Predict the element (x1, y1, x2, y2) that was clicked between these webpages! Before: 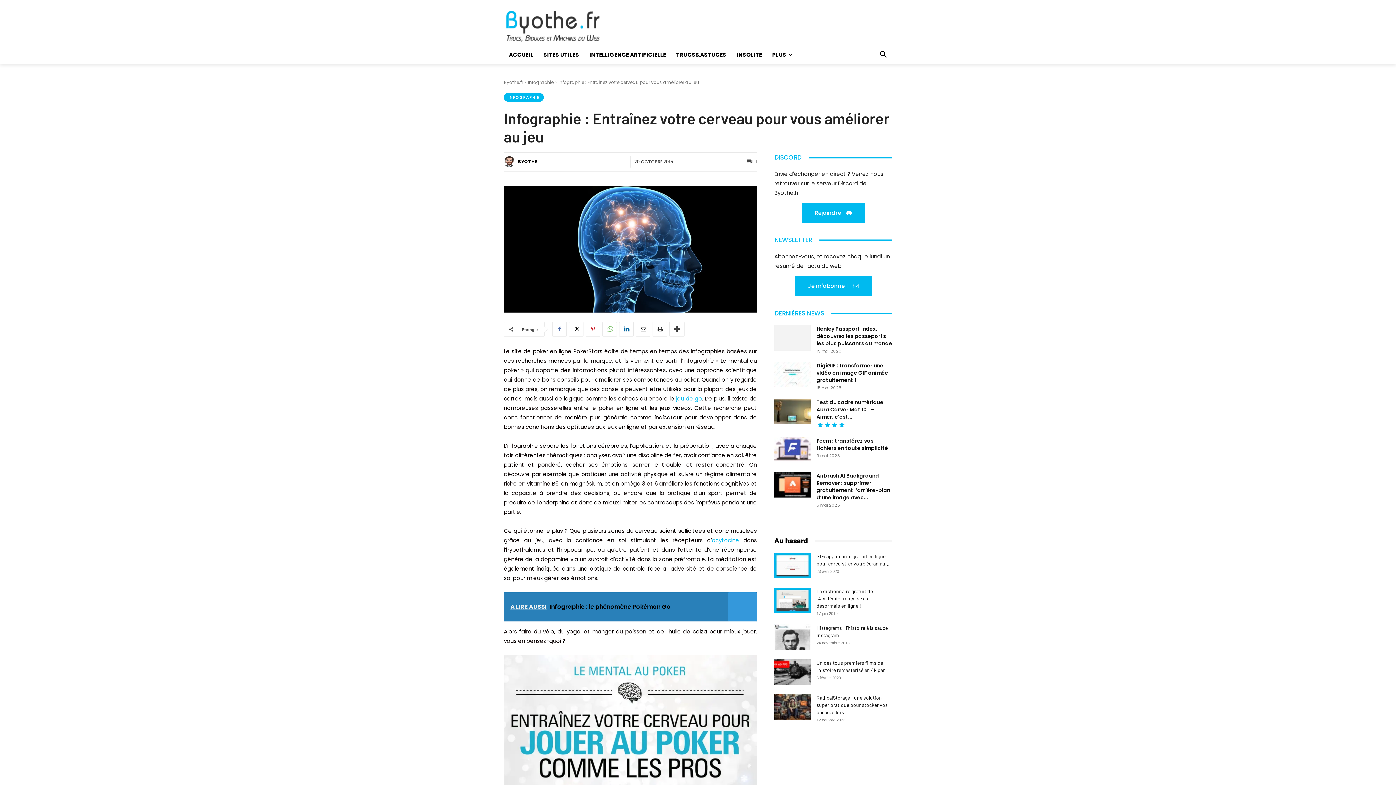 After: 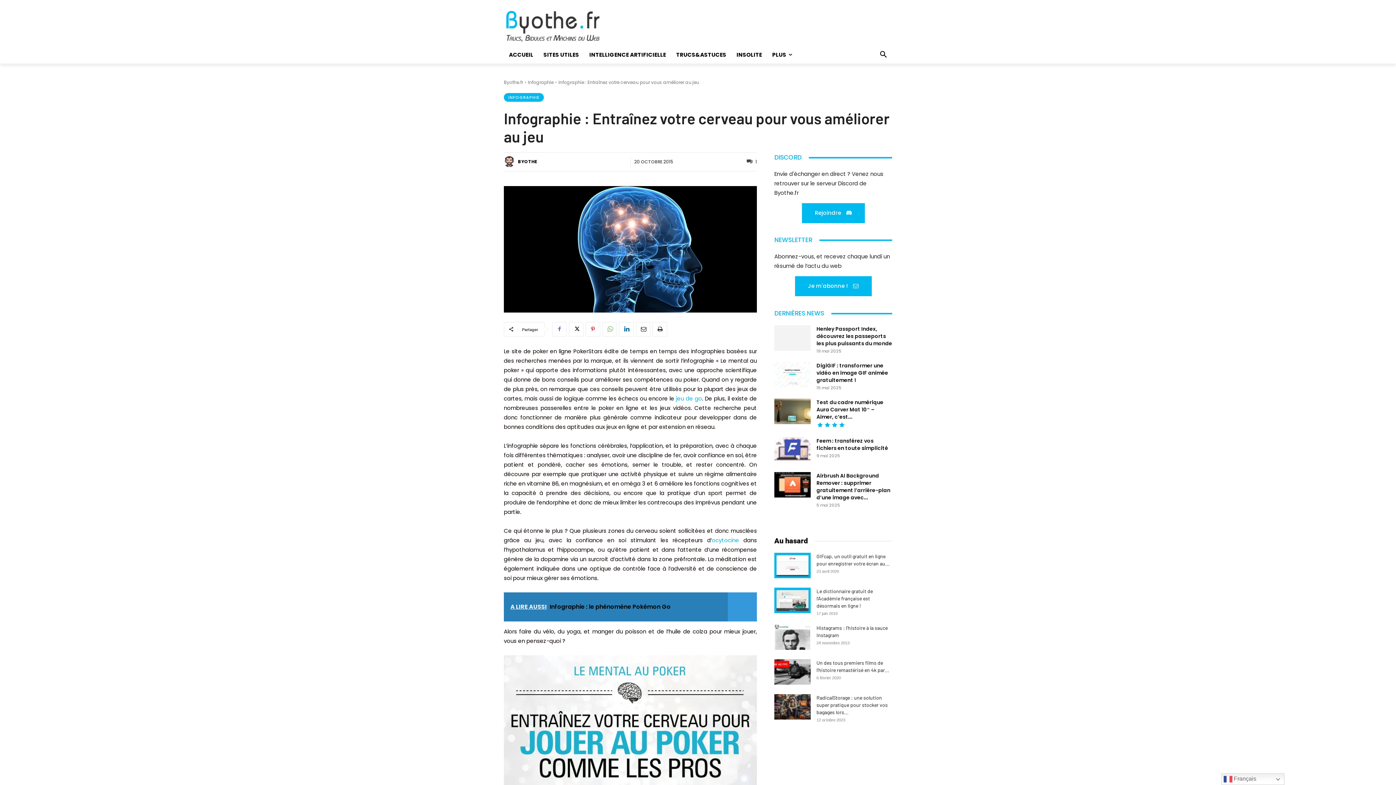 Action: label: ocytocine bbox: (712, 536, 739, 544)